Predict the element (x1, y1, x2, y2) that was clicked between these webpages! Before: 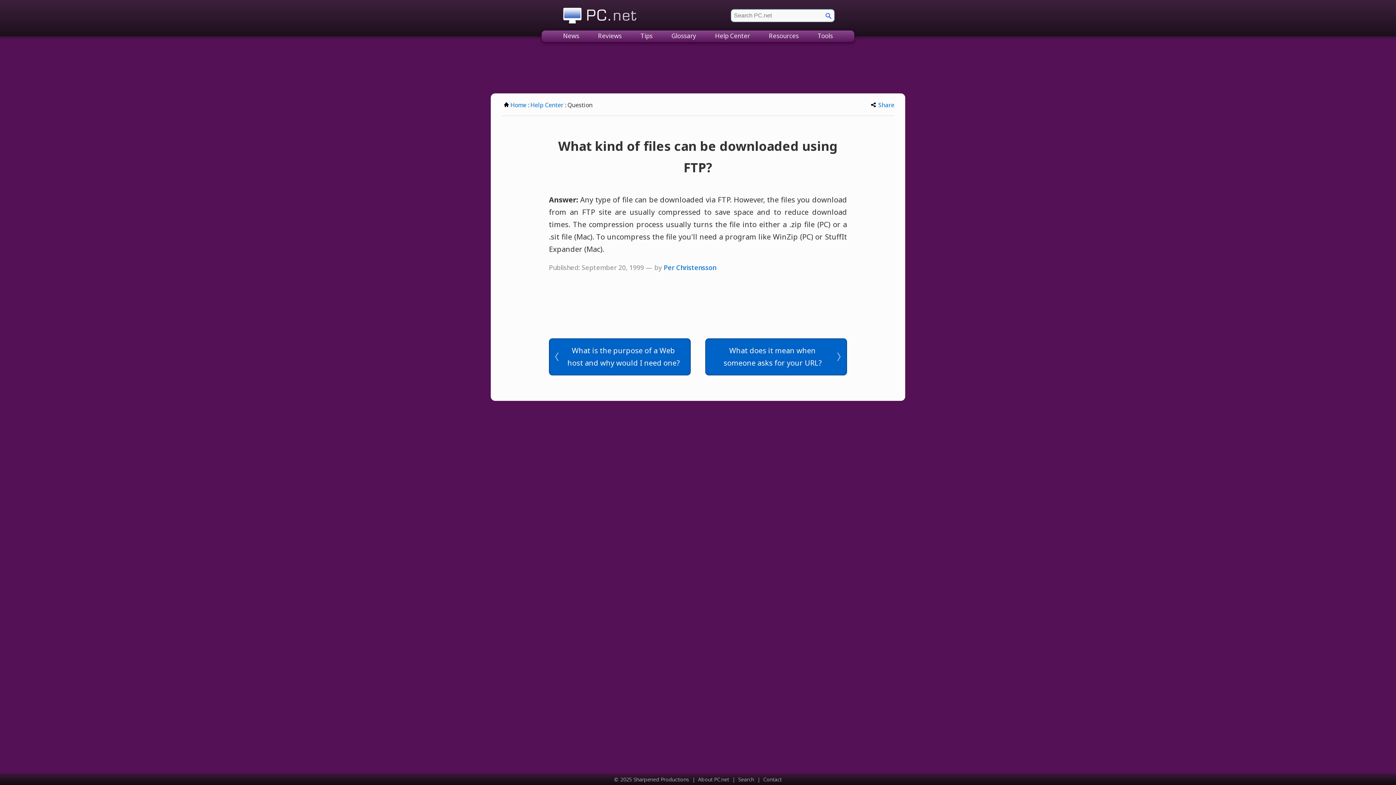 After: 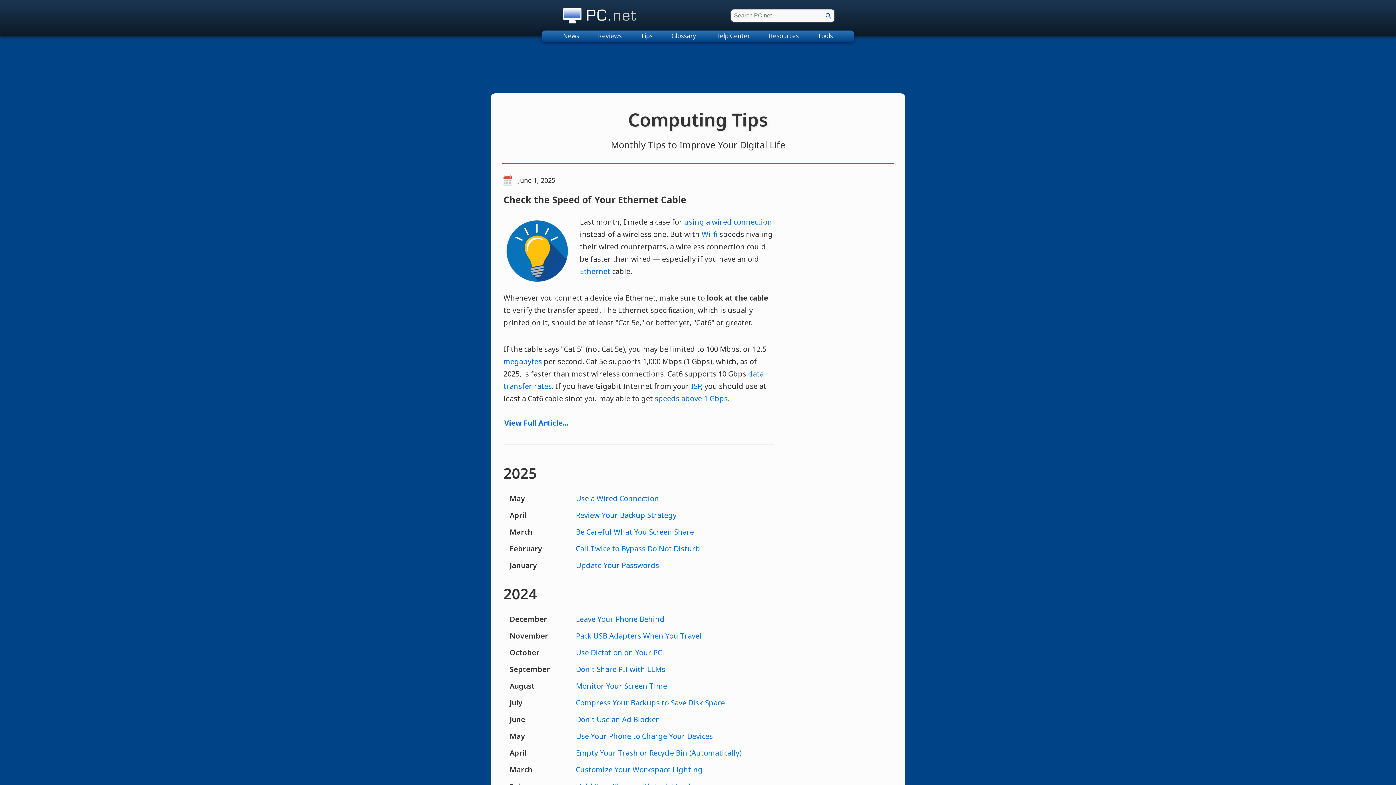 Action: bbox: (632, 30, 661, 42) label: Tips